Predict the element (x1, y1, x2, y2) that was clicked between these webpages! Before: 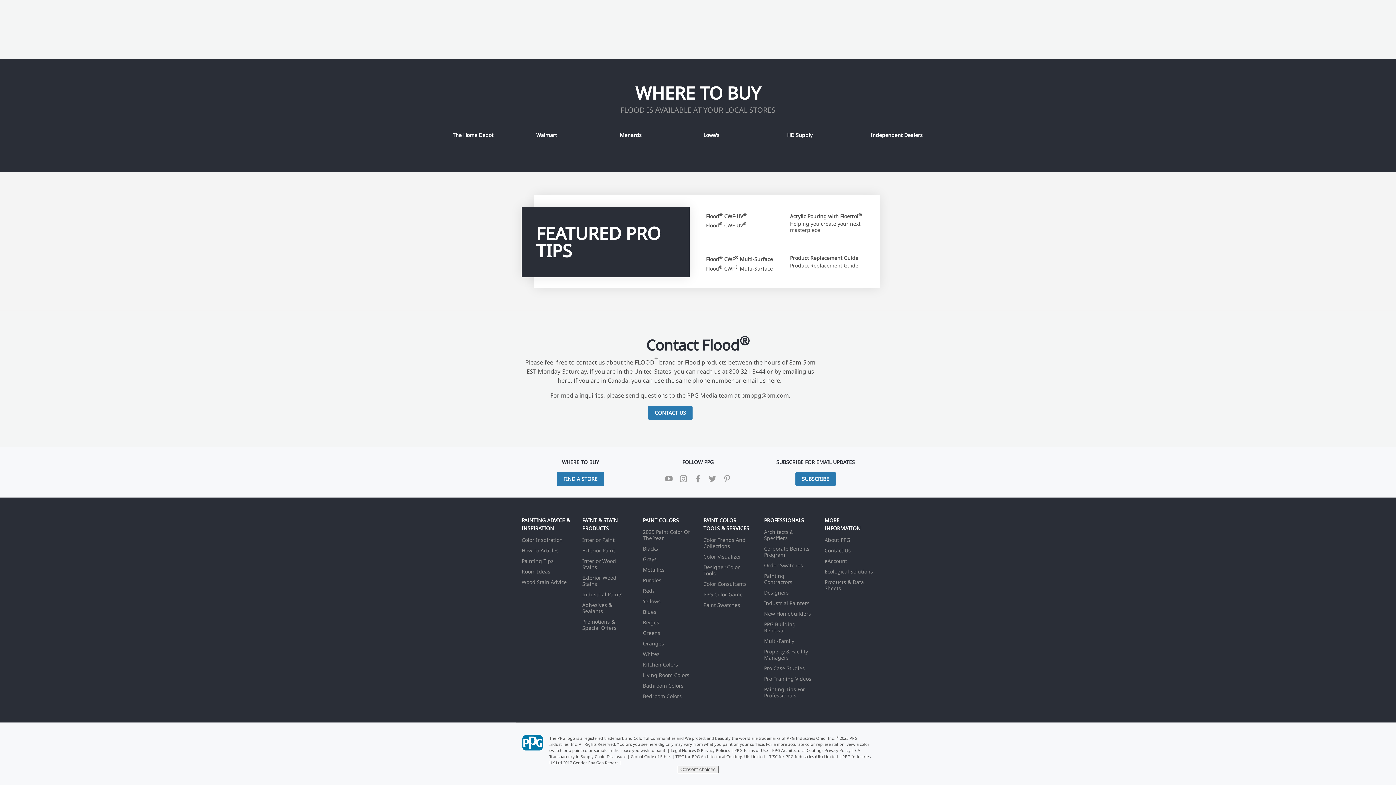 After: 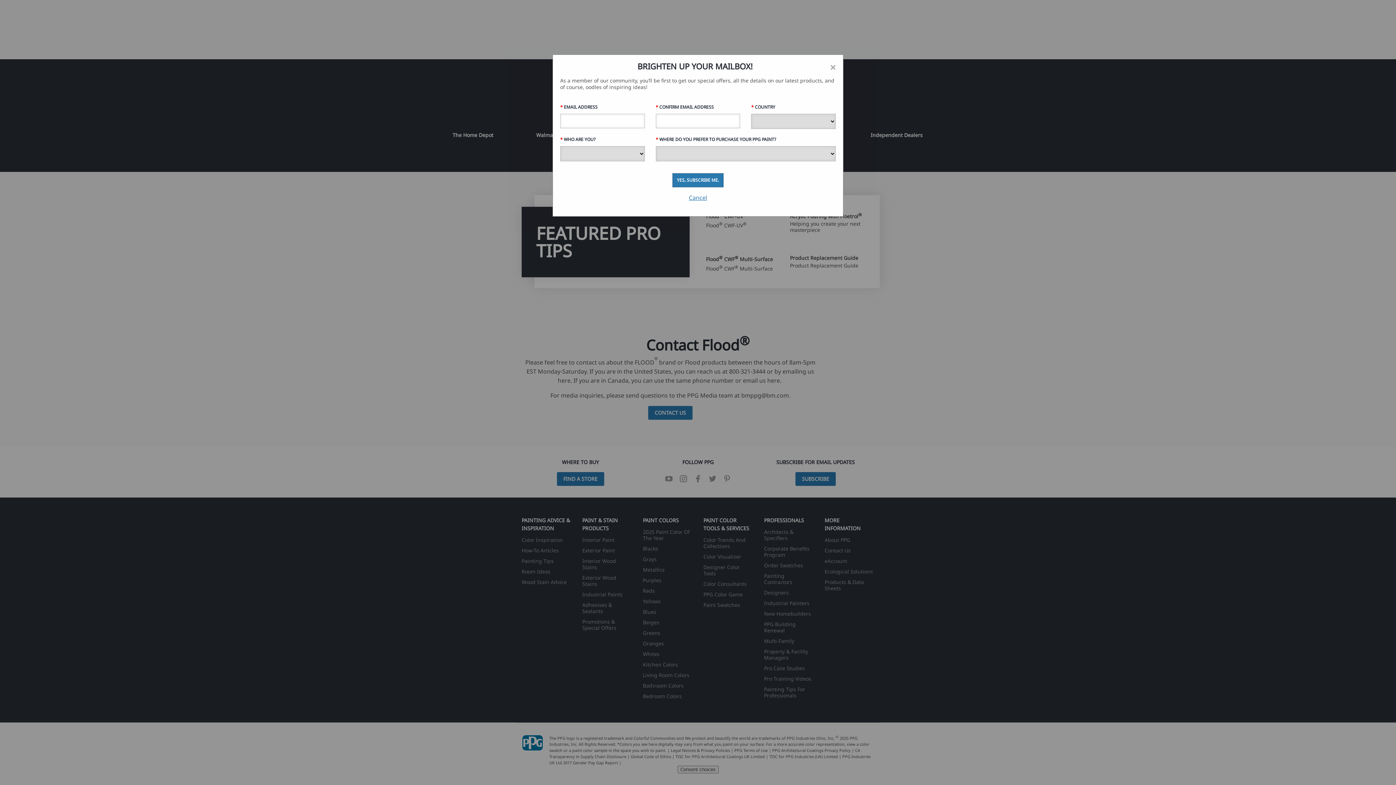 Action: label: Lowe's bbox: (703, 126, 776, 145)